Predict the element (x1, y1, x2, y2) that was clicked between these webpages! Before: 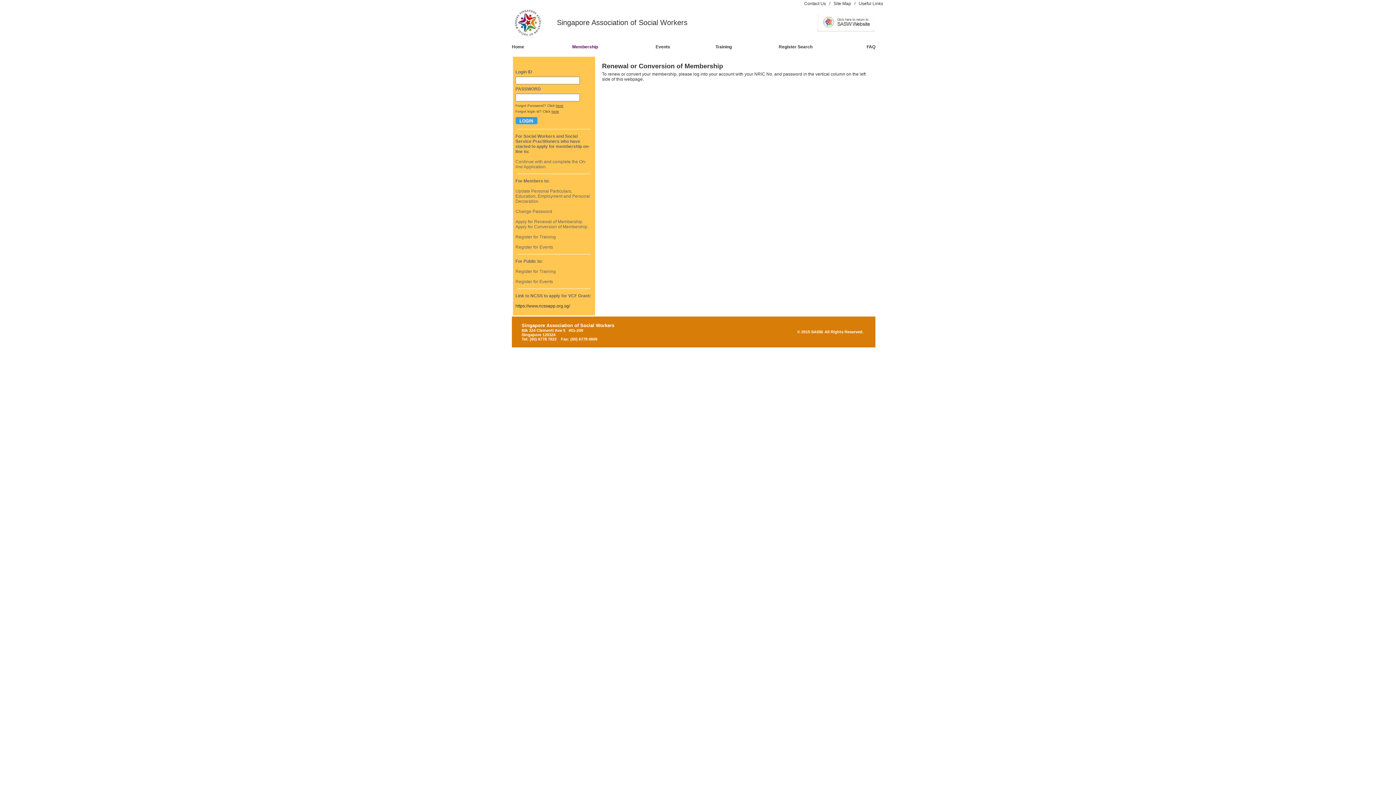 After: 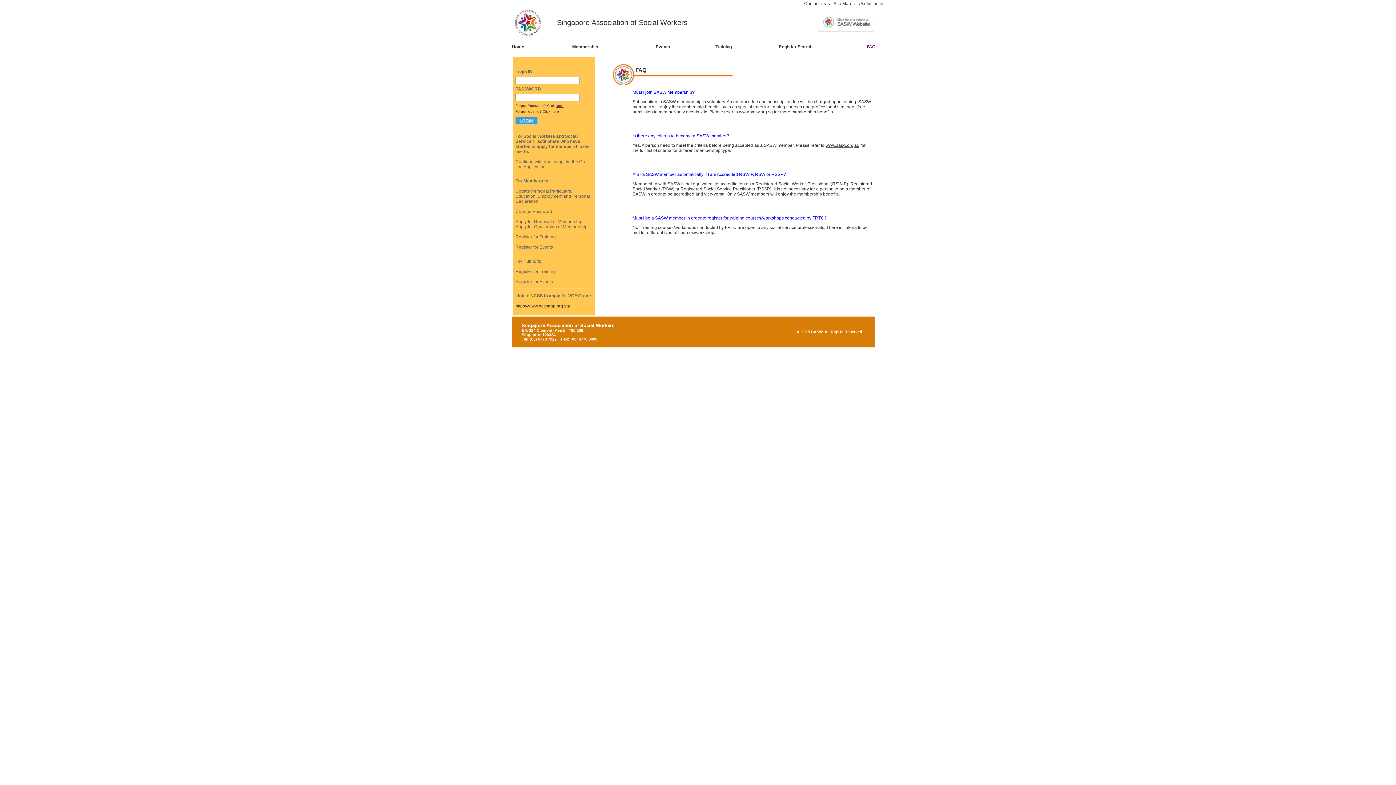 Action: label: FAQ bbox: (866, 44, 875, 49)